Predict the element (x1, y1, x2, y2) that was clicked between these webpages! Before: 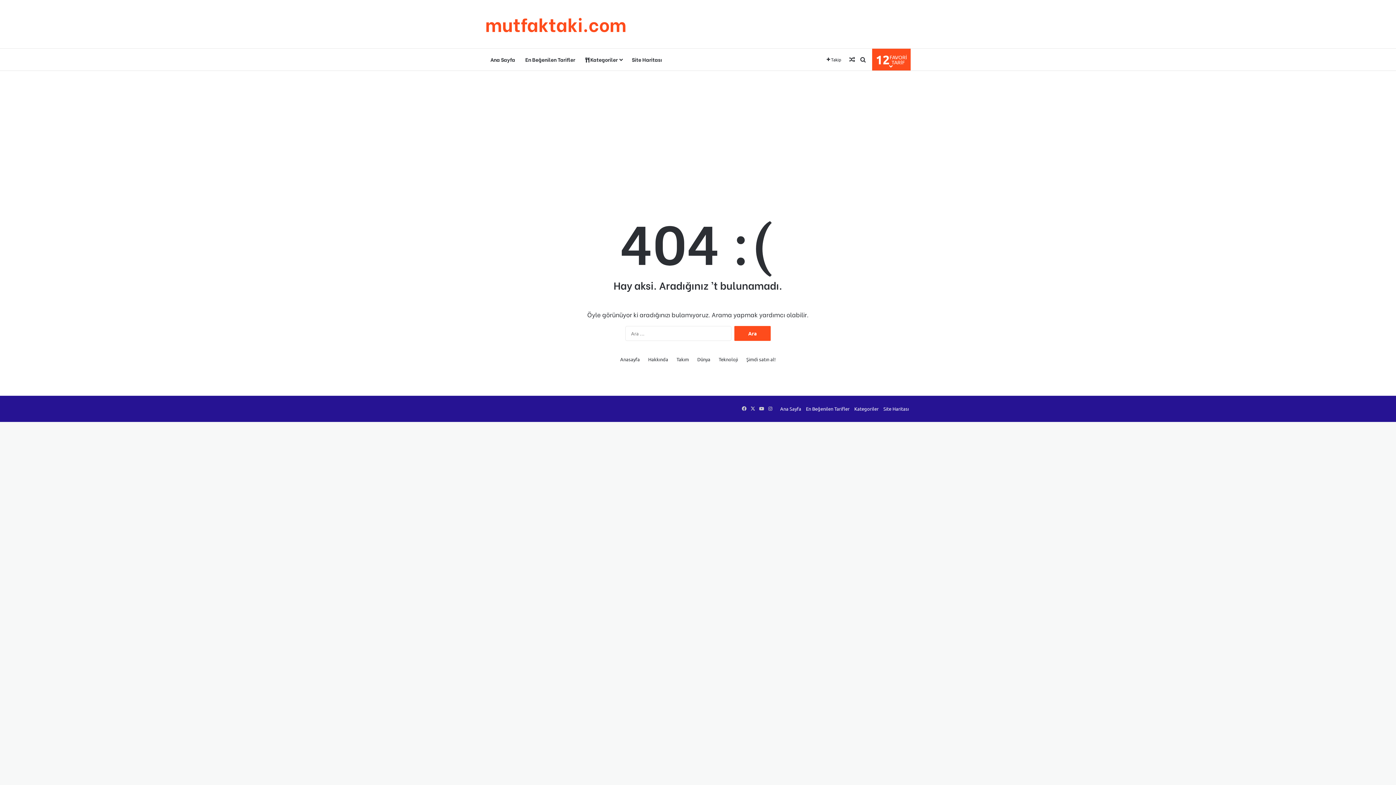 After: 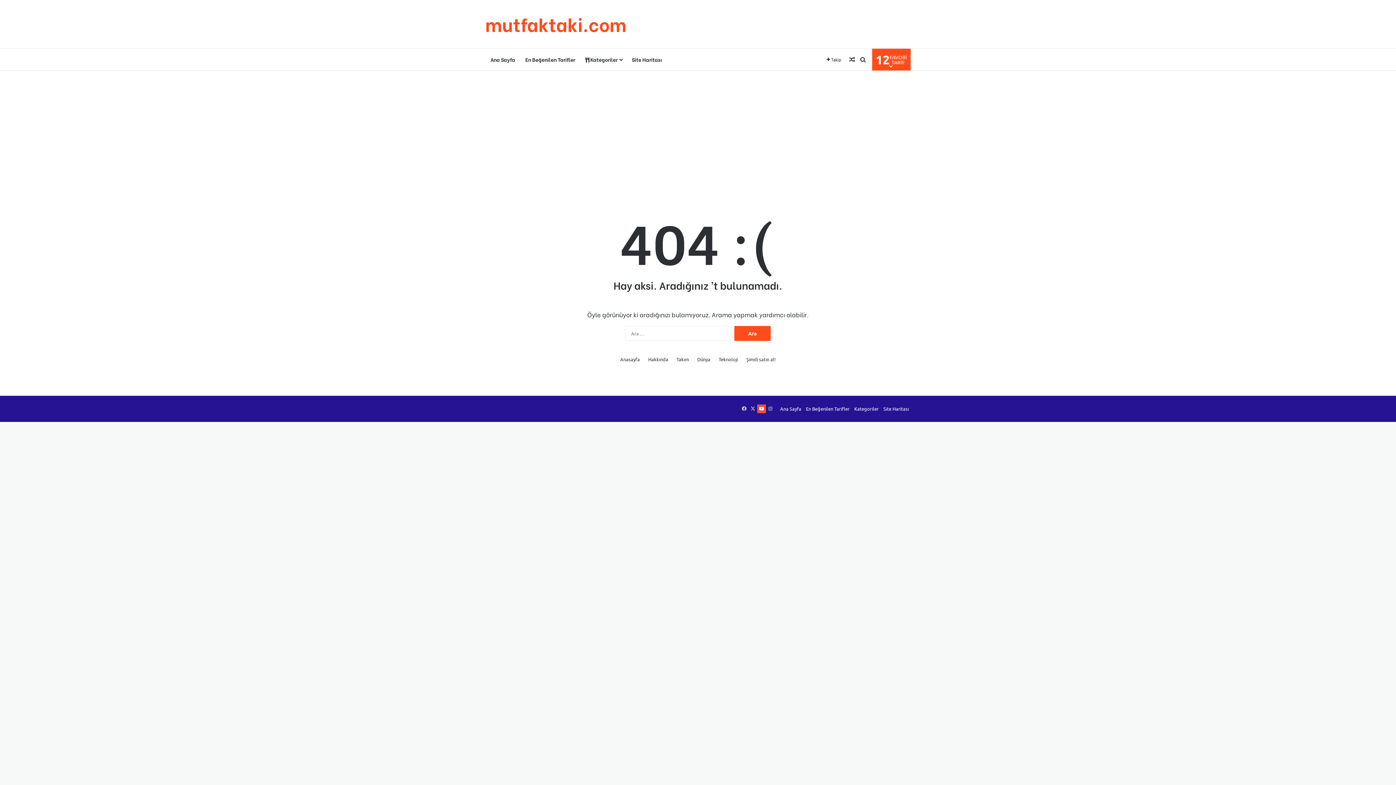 Action: bbox: (757, 404, 766, 413) label: YouTube